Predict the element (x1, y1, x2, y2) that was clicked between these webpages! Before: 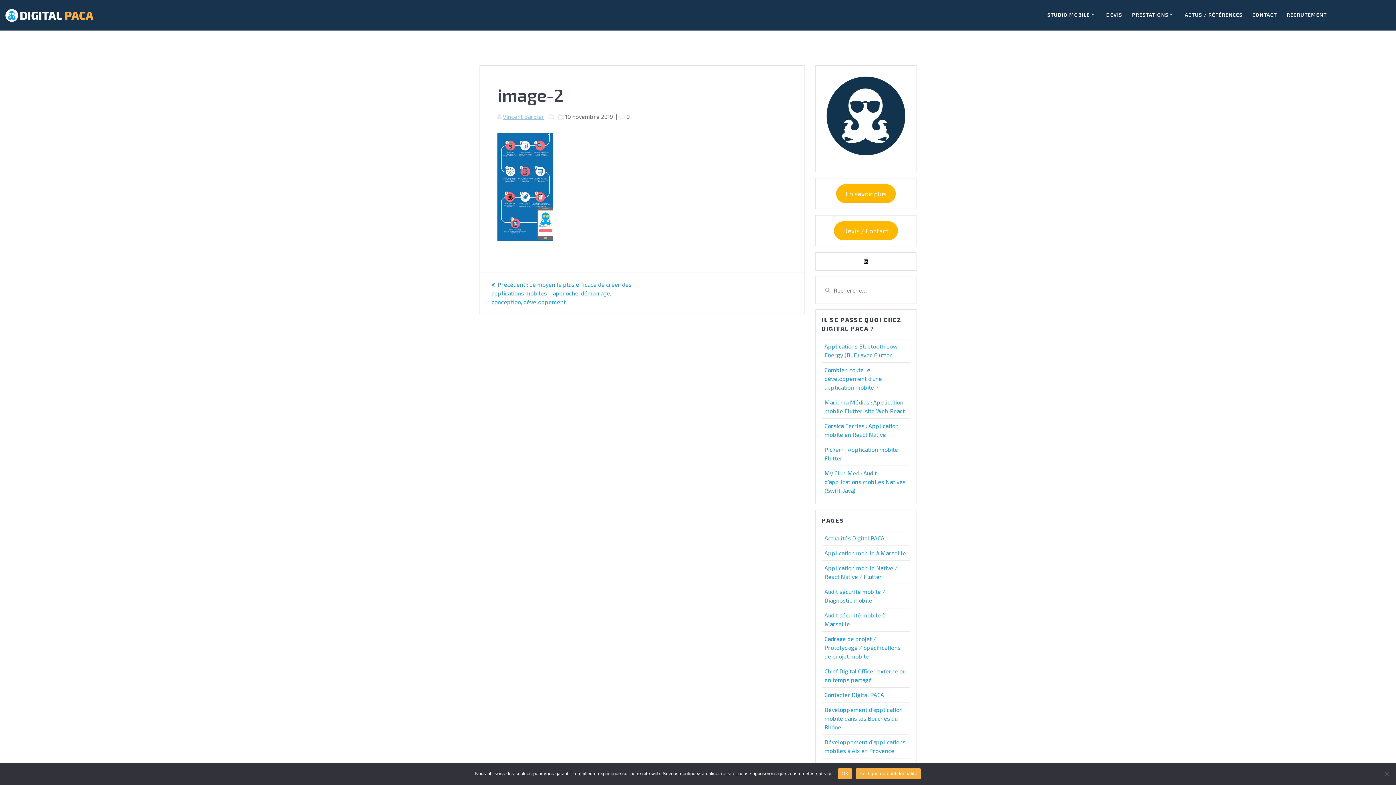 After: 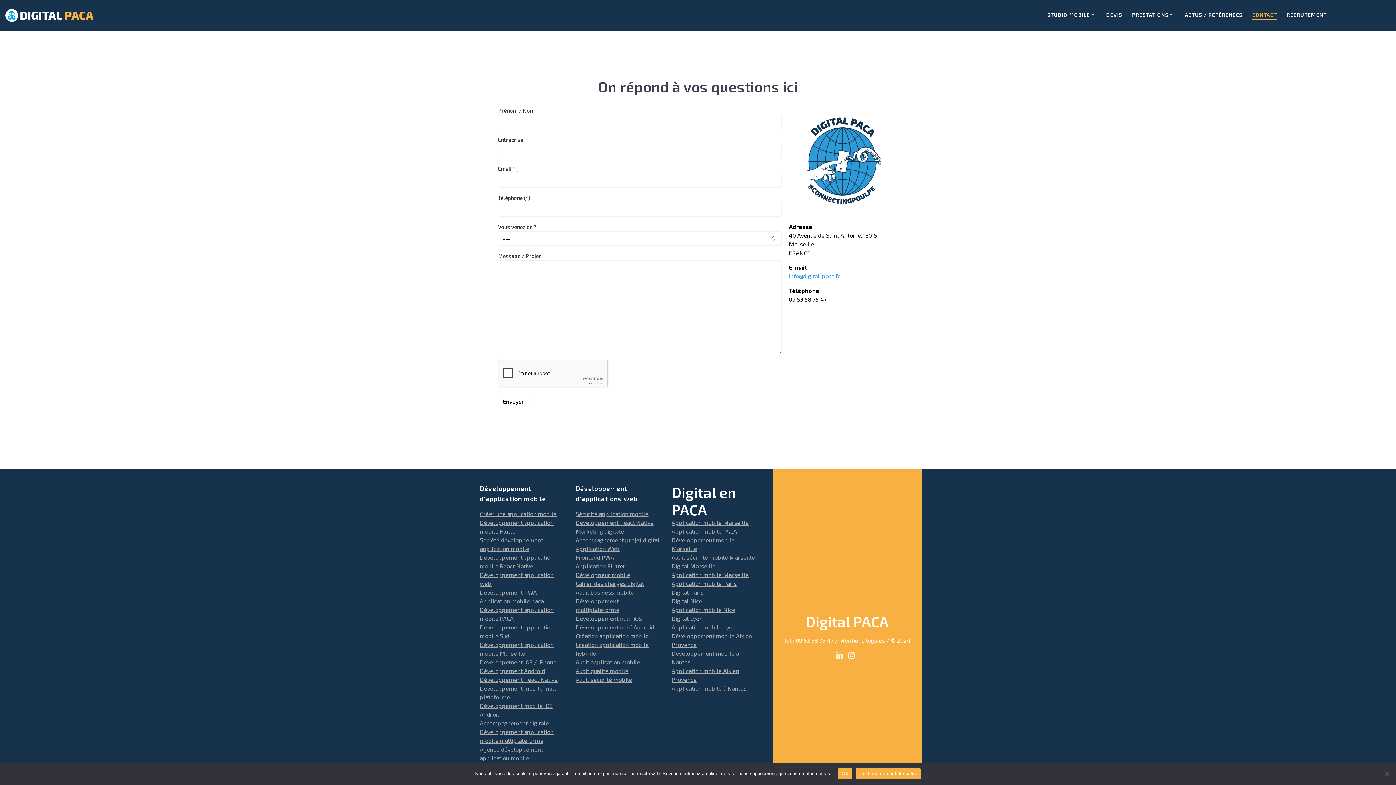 Action: bbox: (1252, 10, 1277, 19) label: CONTACT